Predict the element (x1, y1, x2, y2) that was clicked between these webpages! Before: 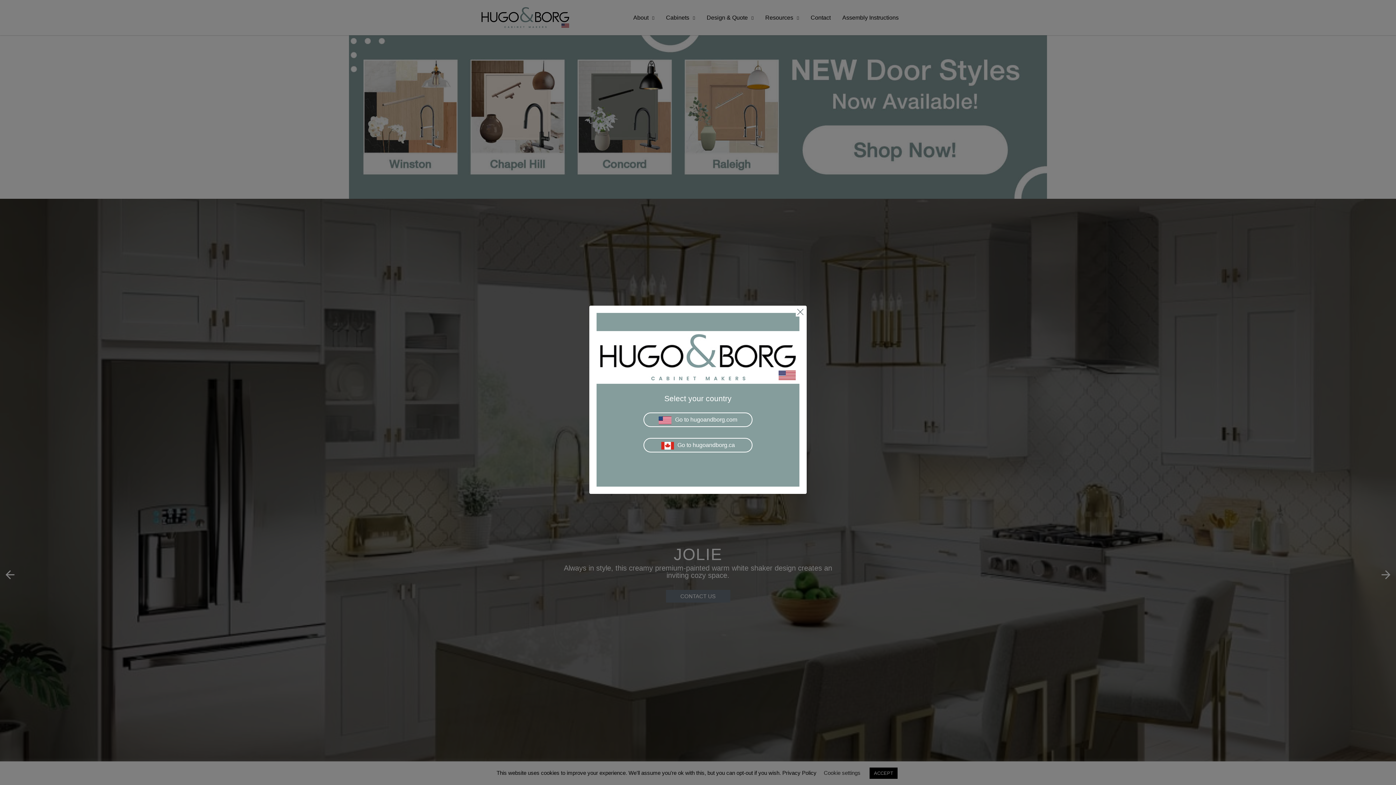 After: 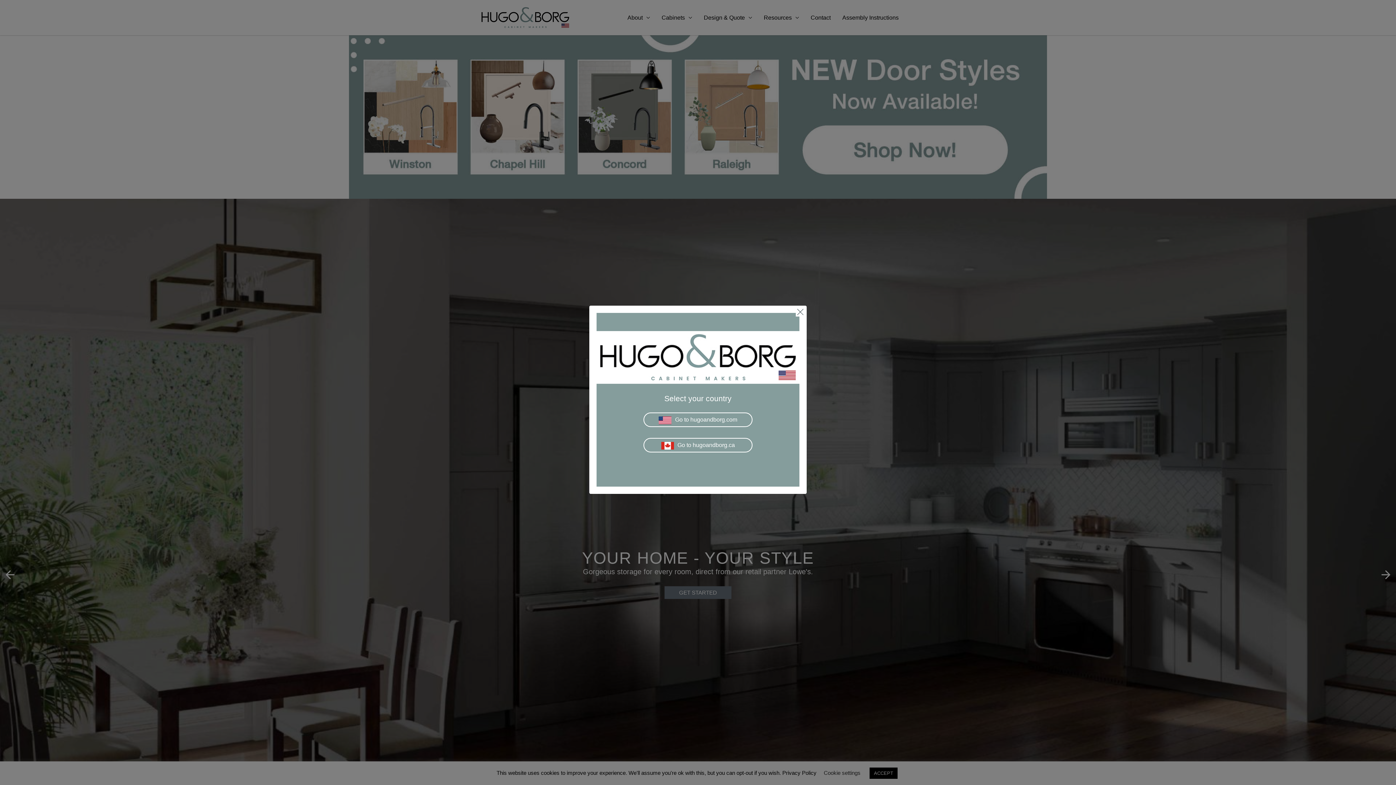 Action: bbox: (596, 358, 799, 364)